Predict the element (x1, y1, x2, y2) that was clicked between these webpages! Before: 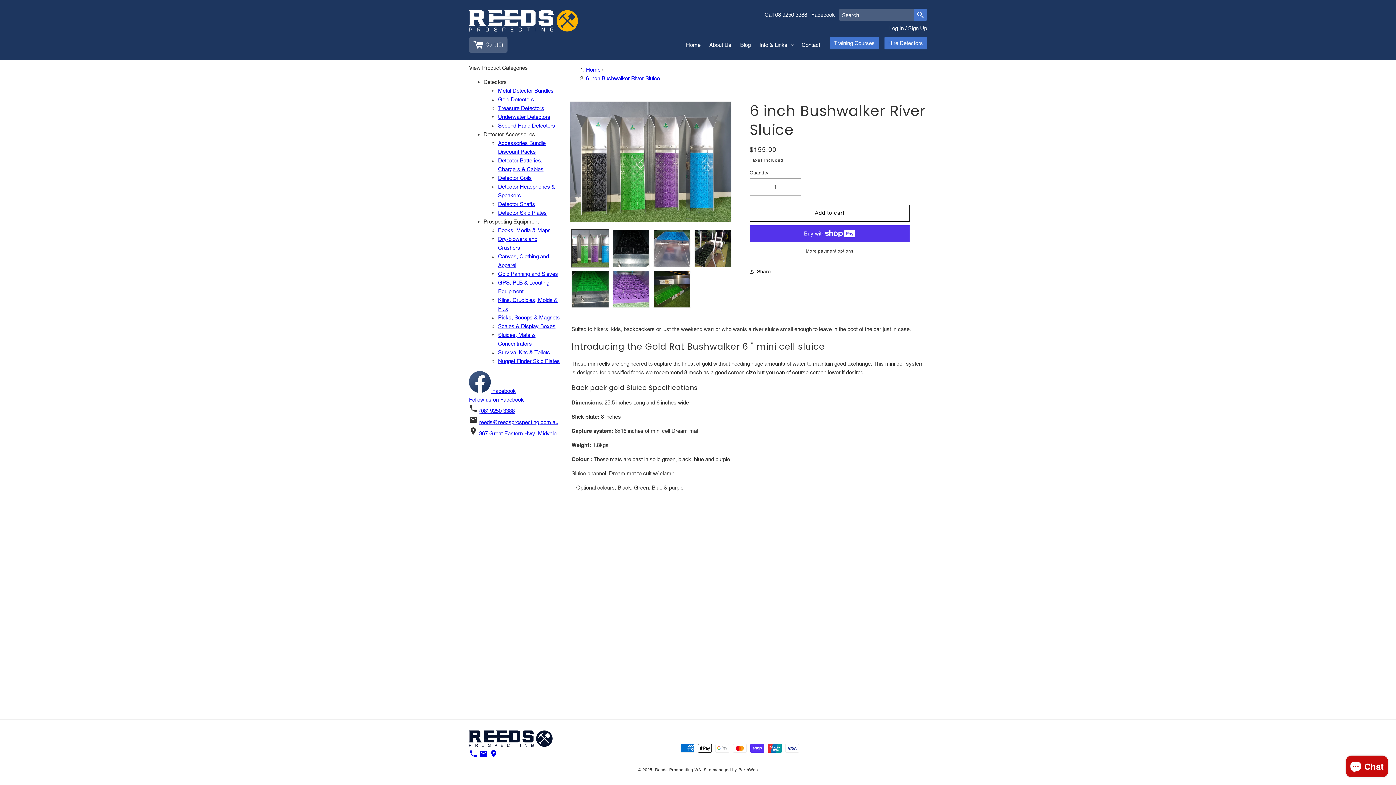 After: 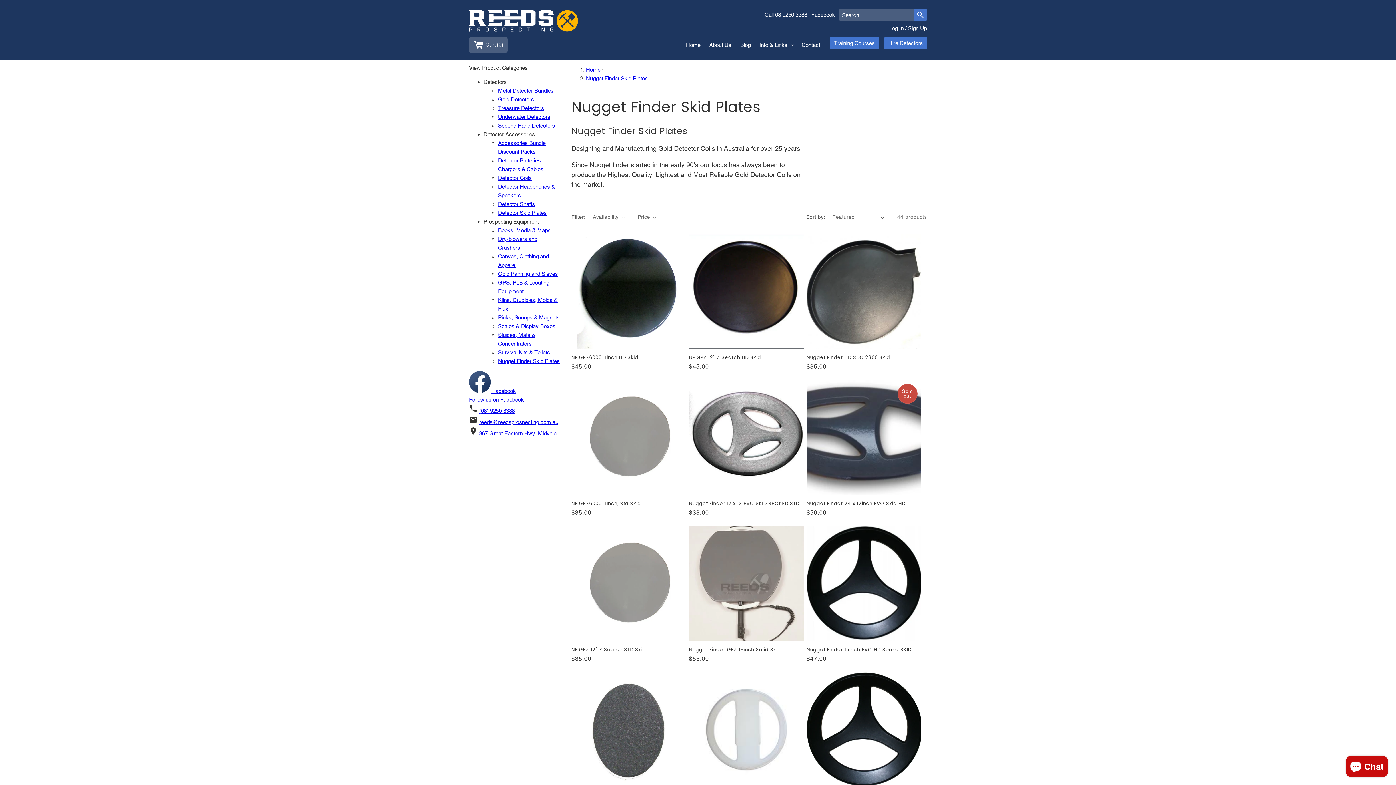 Action: label: Nugget Finder Skid Plates bbox: (498, 358, 560, 364)